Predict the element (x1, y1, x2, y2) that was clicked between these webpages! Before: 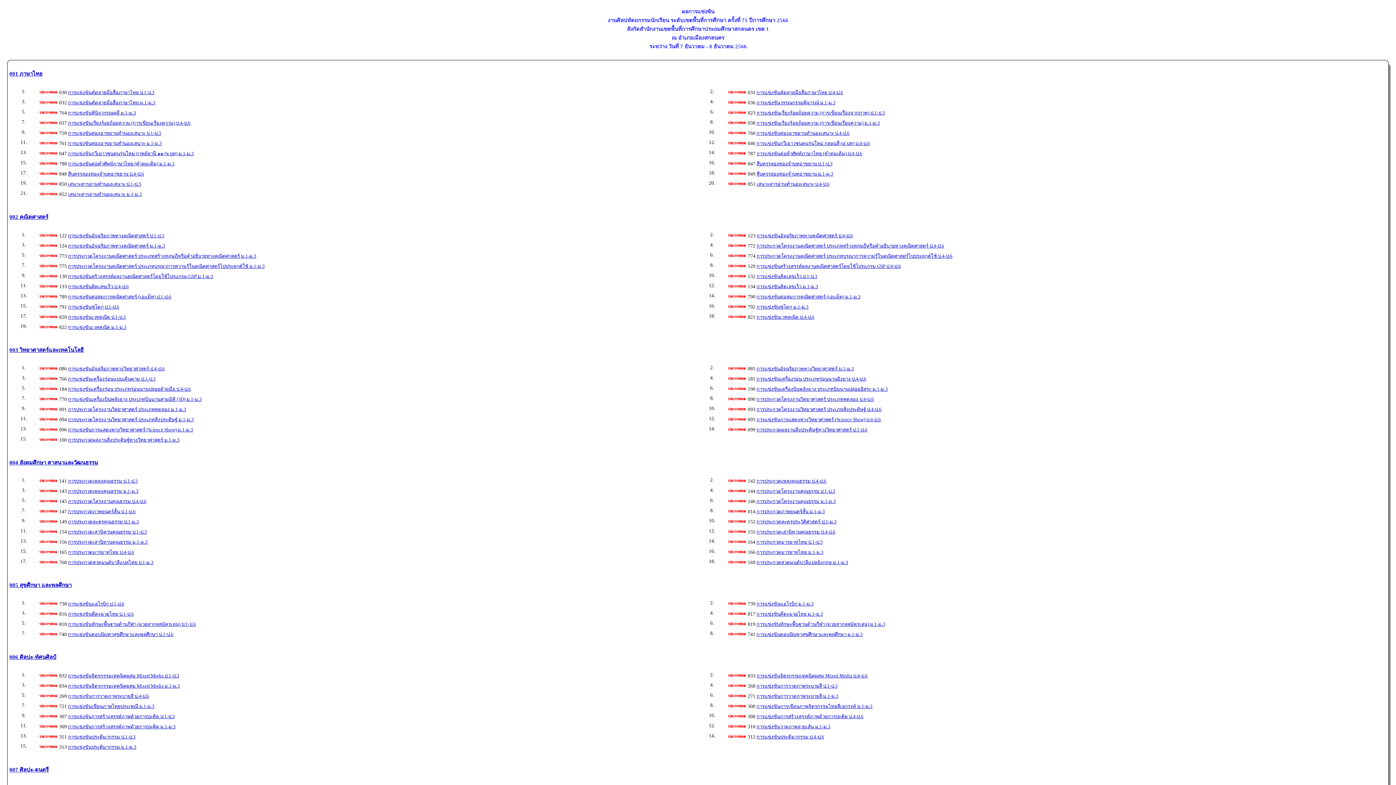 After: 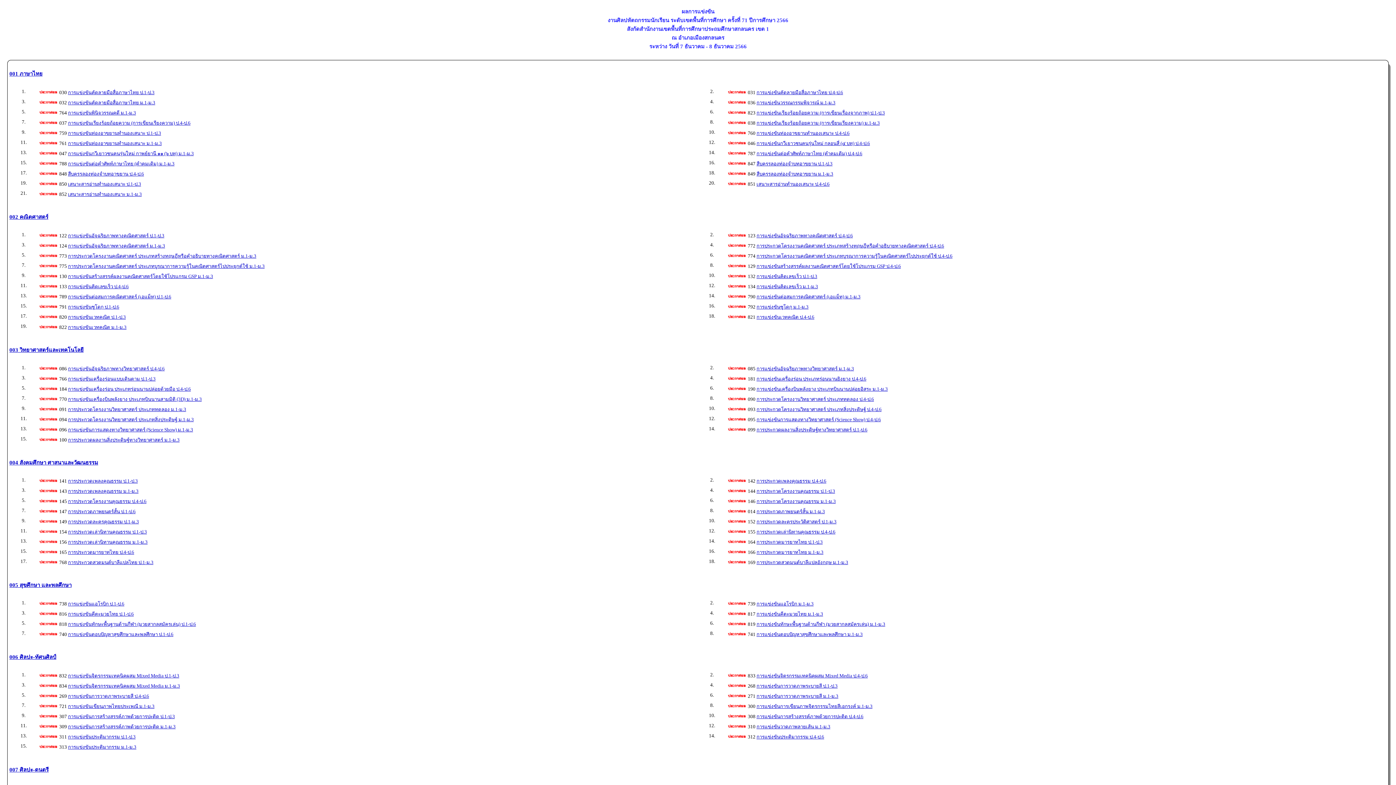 Action: bbox: (9, 459, 98, 465) label: 004 สังคมศึกษา ศาสนาและวัฒนธรรม